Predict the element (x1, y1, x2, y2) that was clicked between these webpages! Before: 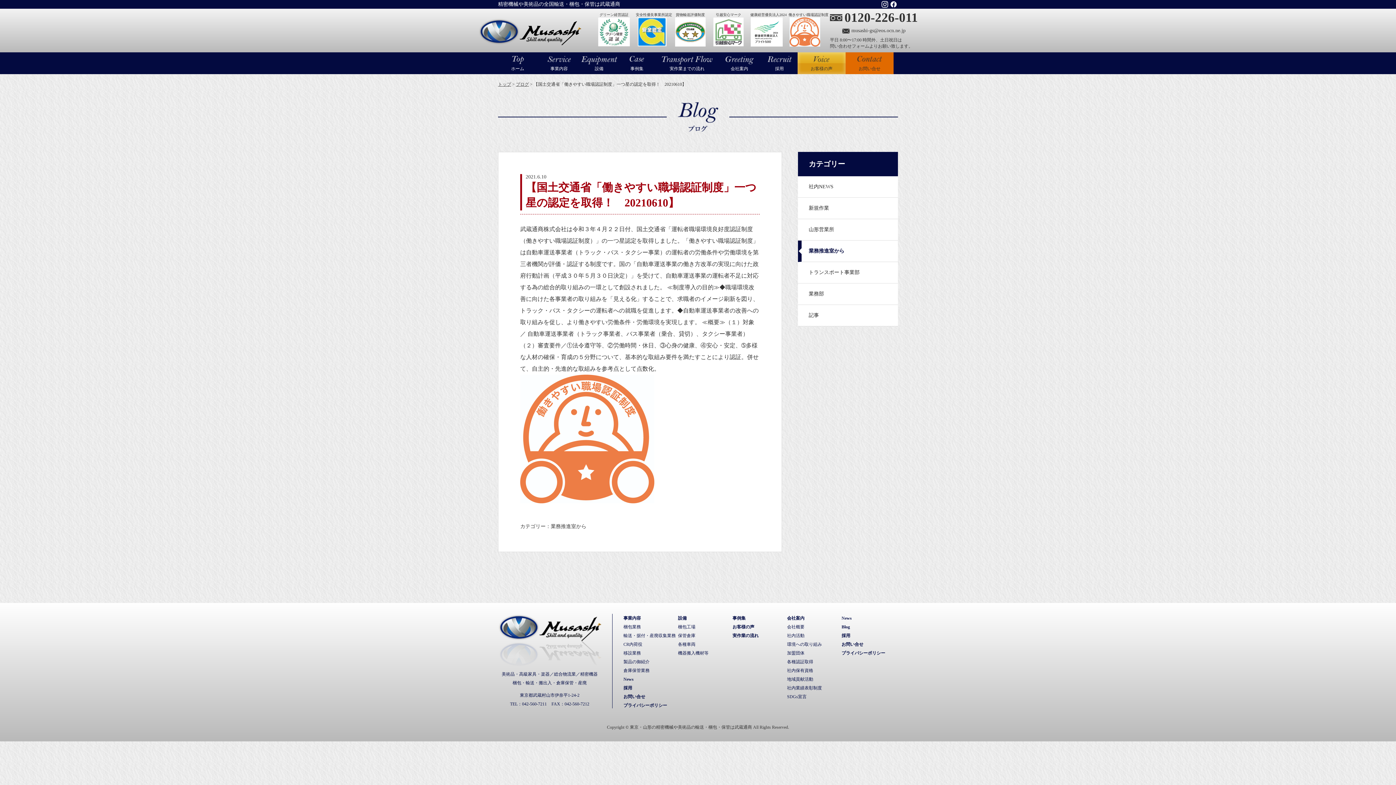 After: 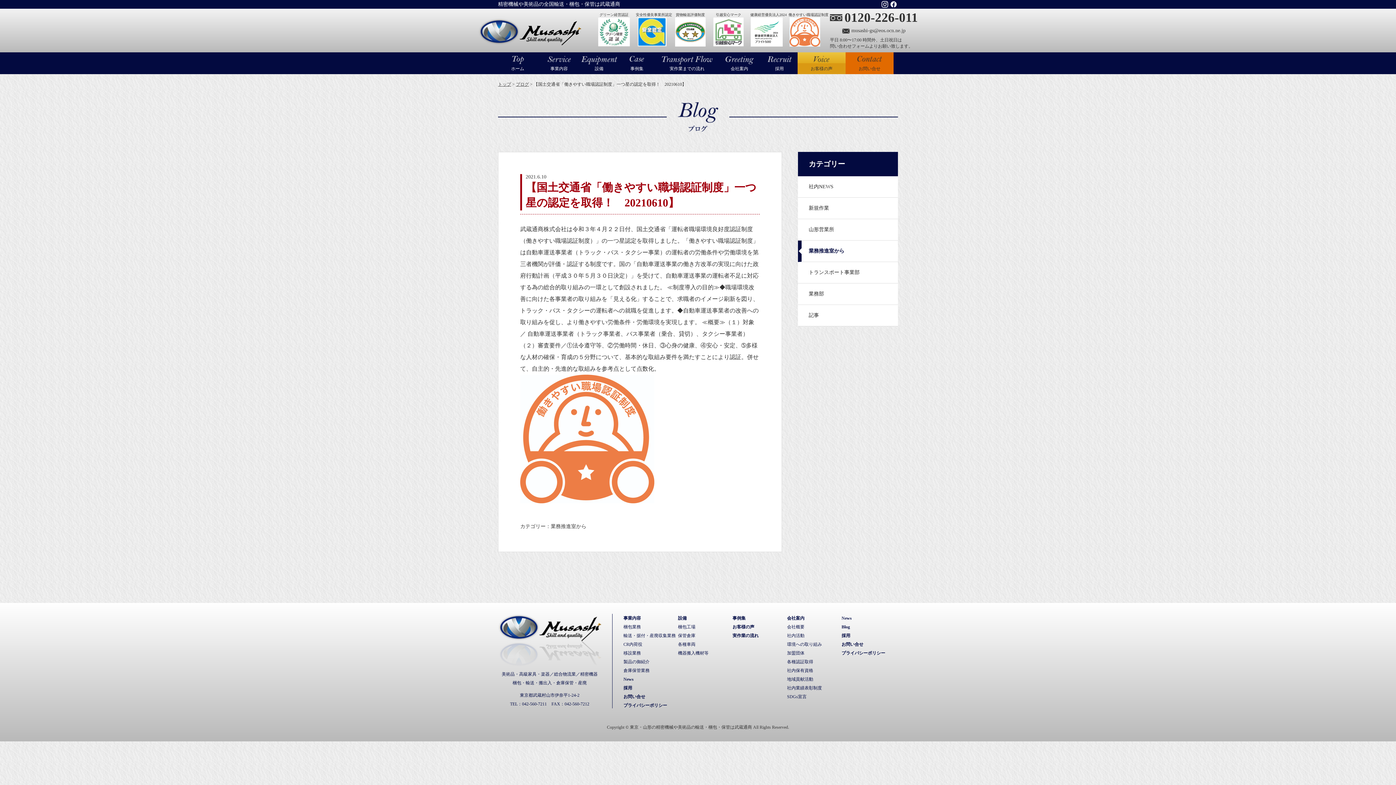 Action: label: musashi-gs@eos.ocn.ne.jp bbox: (830, 26, 918, 35)